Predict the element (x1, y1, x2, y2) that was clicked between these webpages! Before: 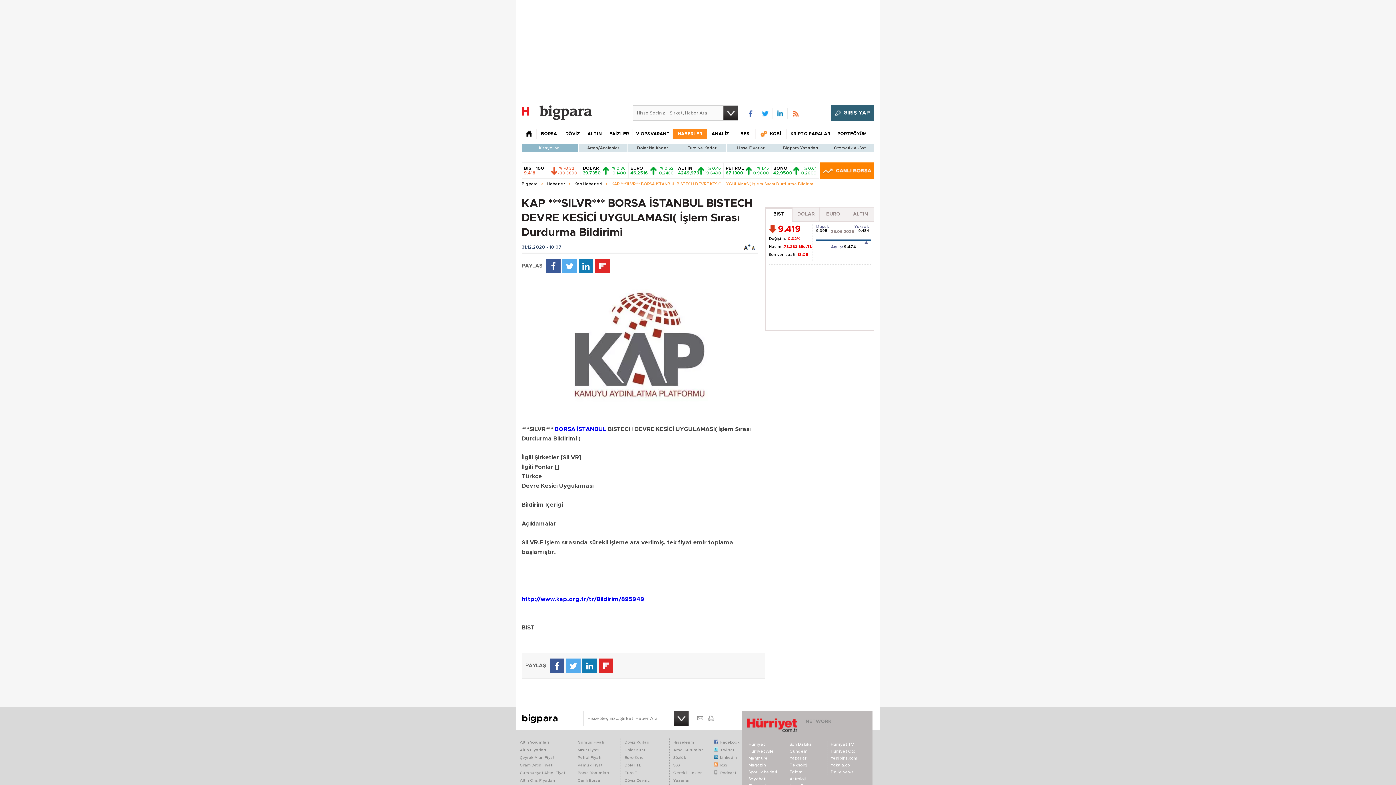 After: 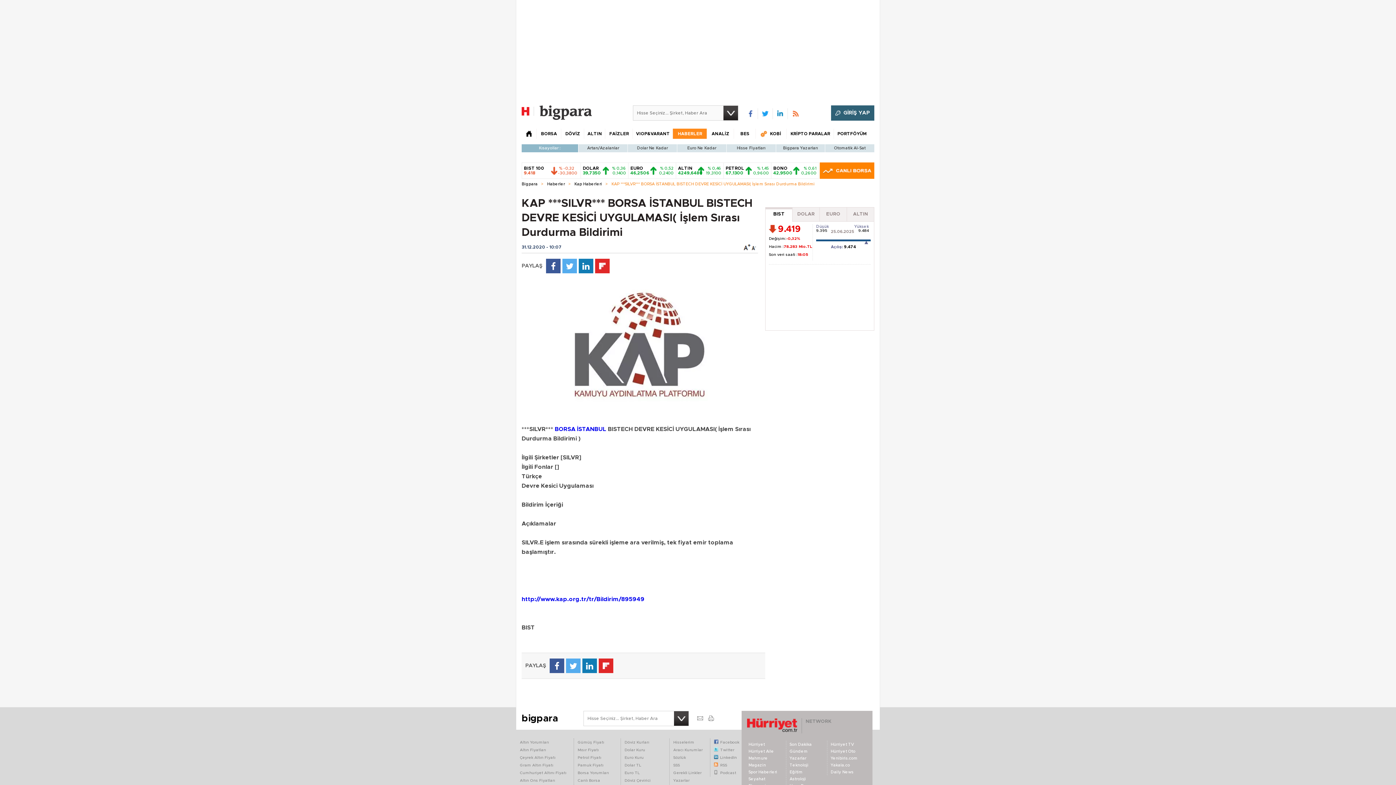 Action: bbox: (789, 777, 806, 781) label: Astroloji